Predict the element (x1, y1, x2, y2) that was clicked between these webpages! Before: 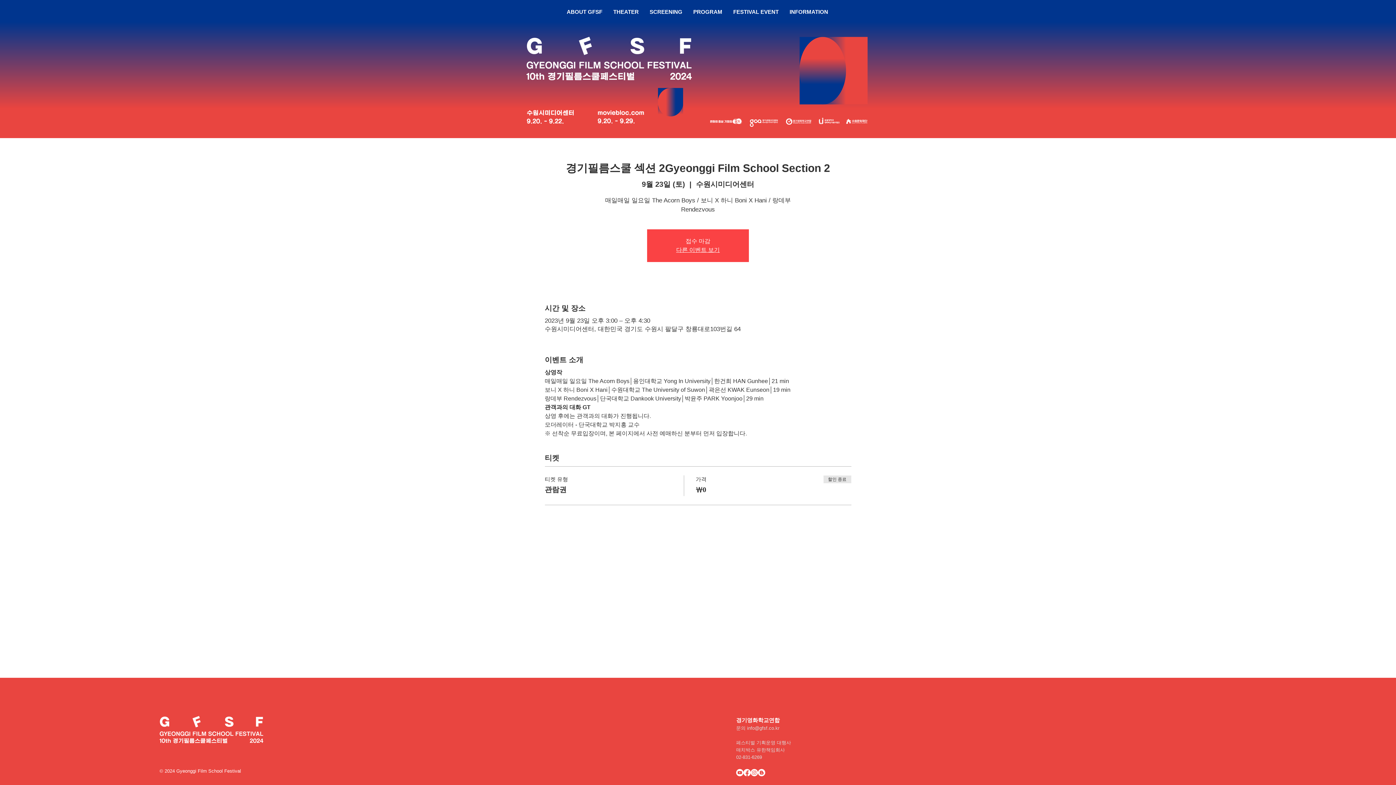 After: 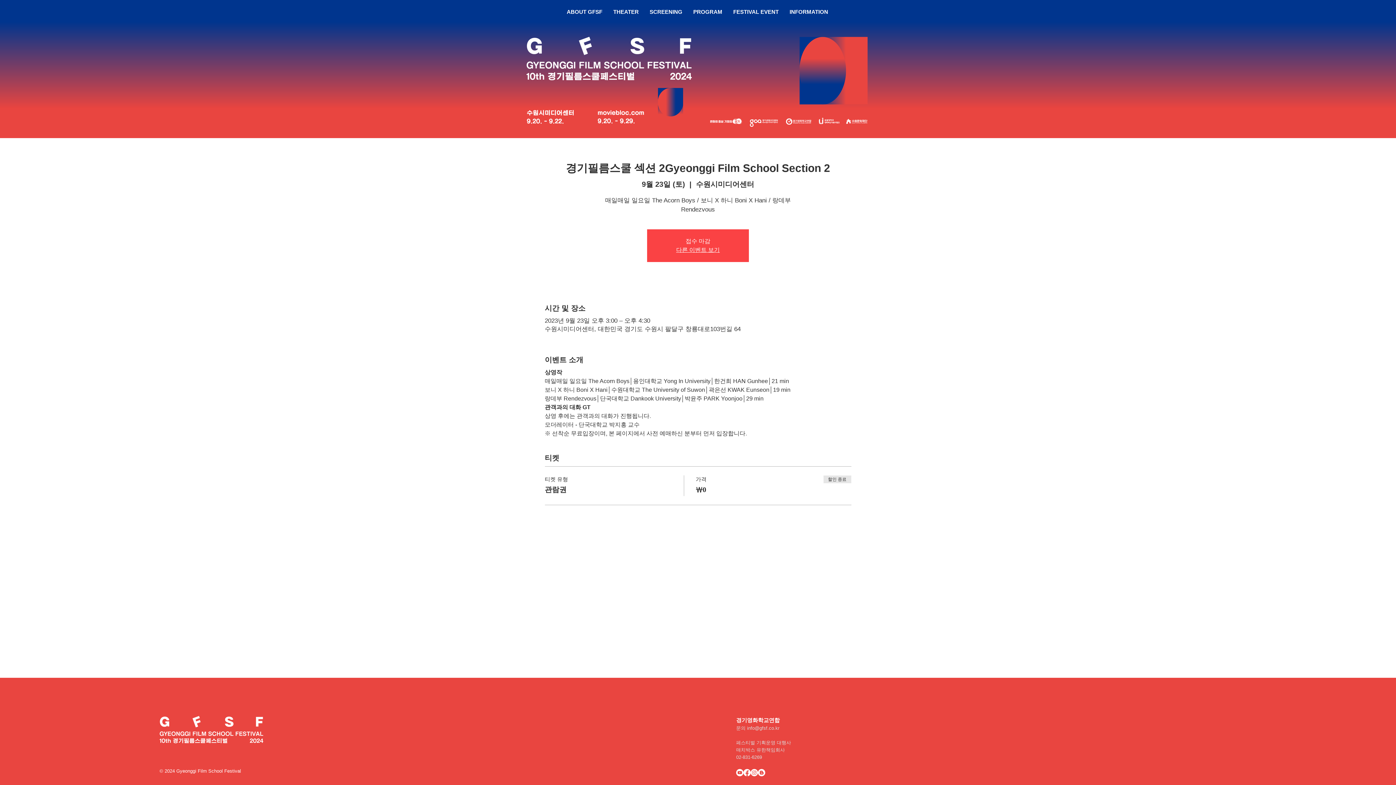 Action: bbox: (747, 725, 779, 731) label: info@gfsf.co.kr